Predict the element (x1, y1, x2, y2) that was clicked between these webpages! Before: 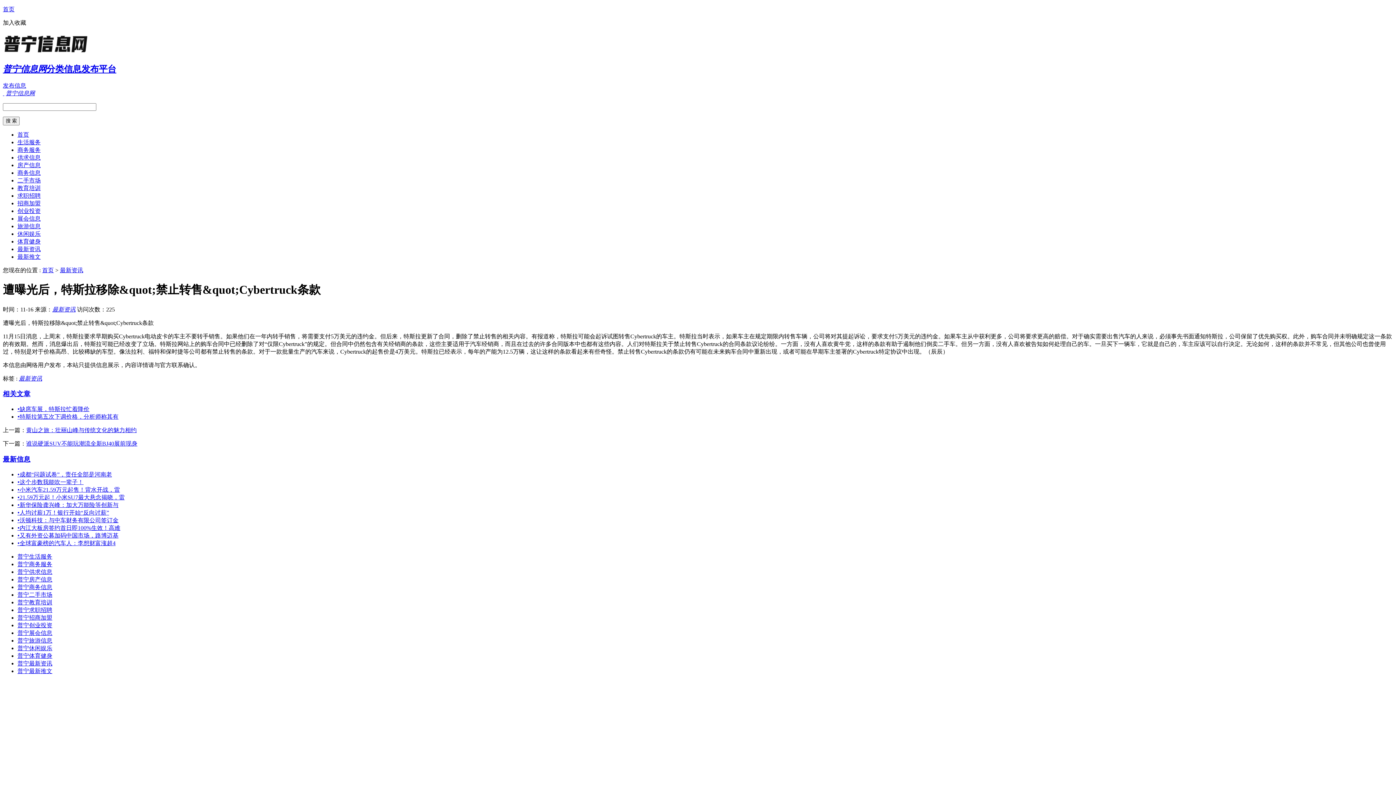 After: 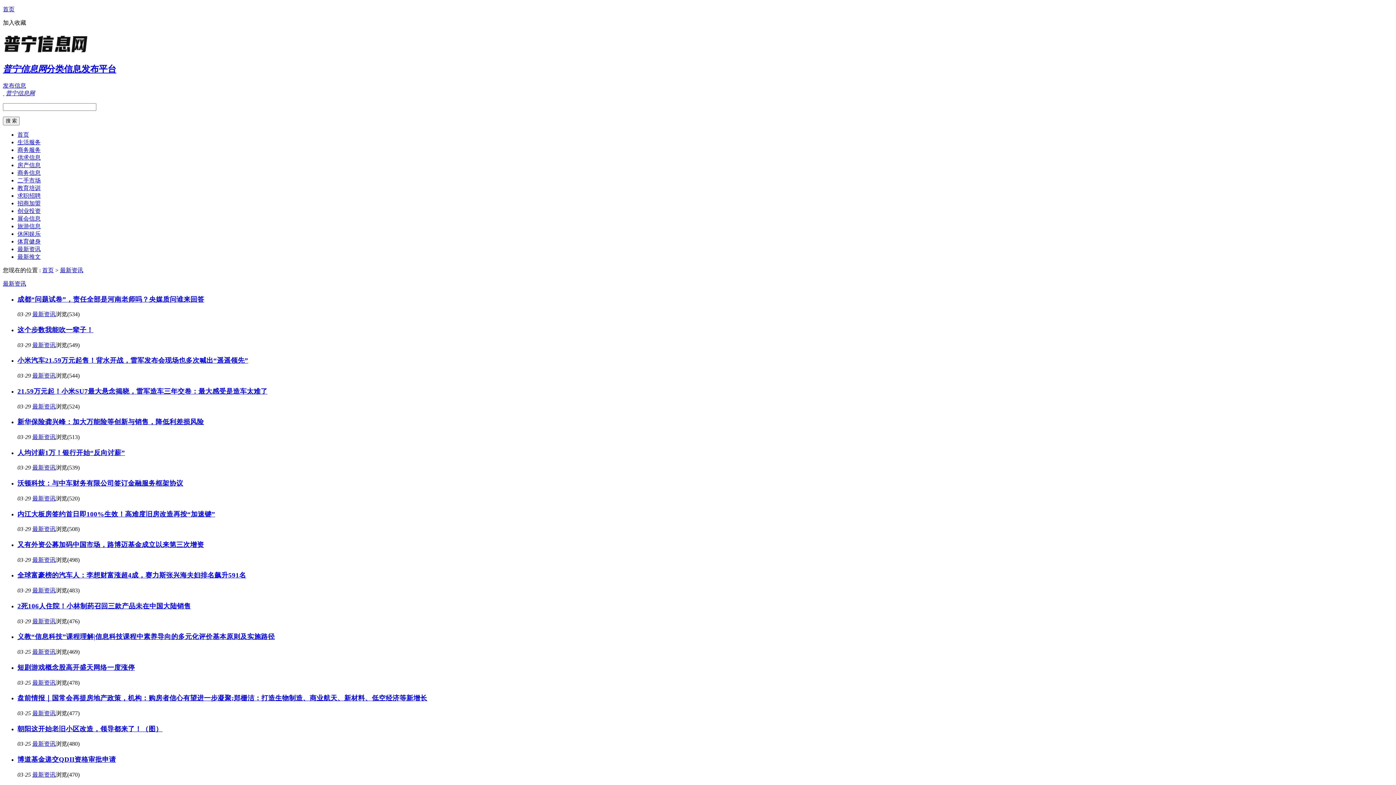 Action: bbox: (17, 246, 40, 252) label: 最新资讯